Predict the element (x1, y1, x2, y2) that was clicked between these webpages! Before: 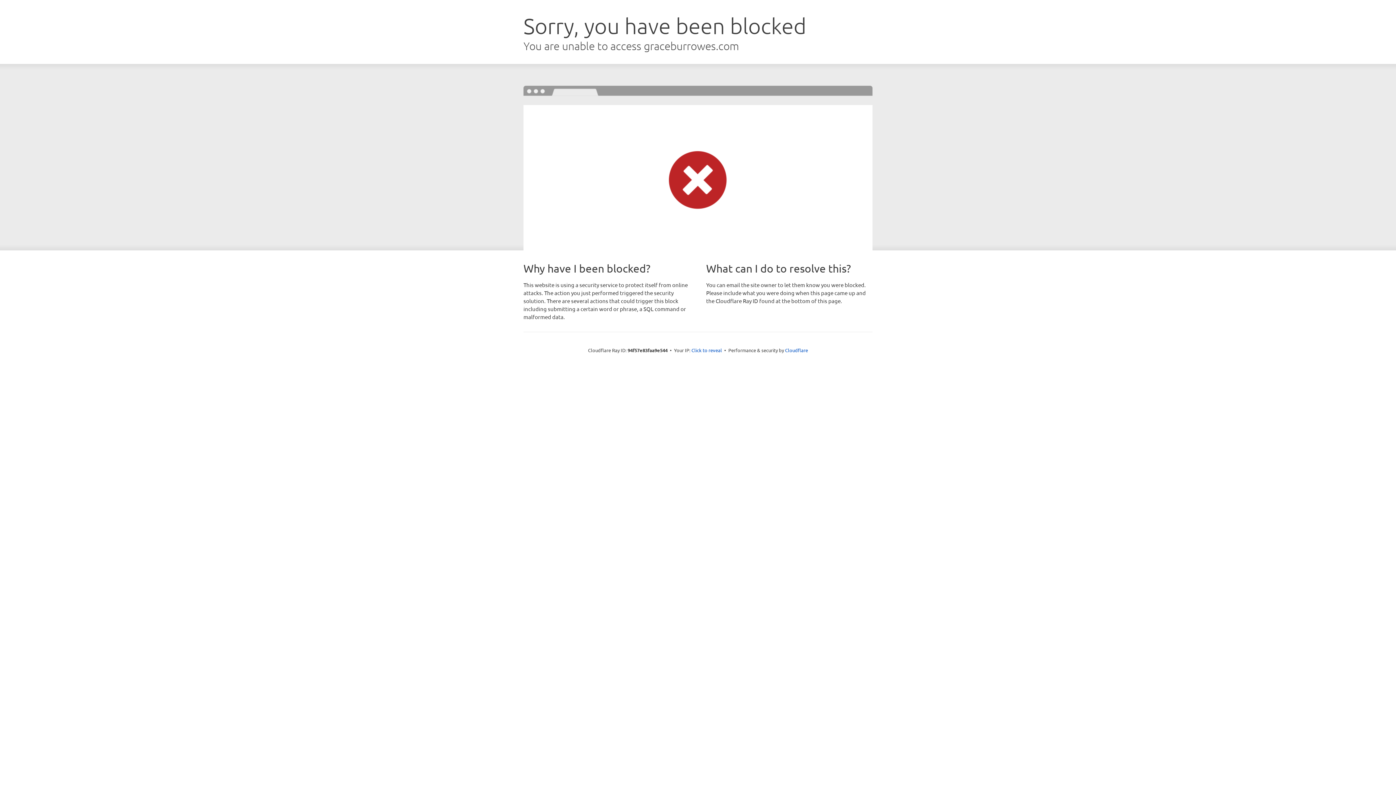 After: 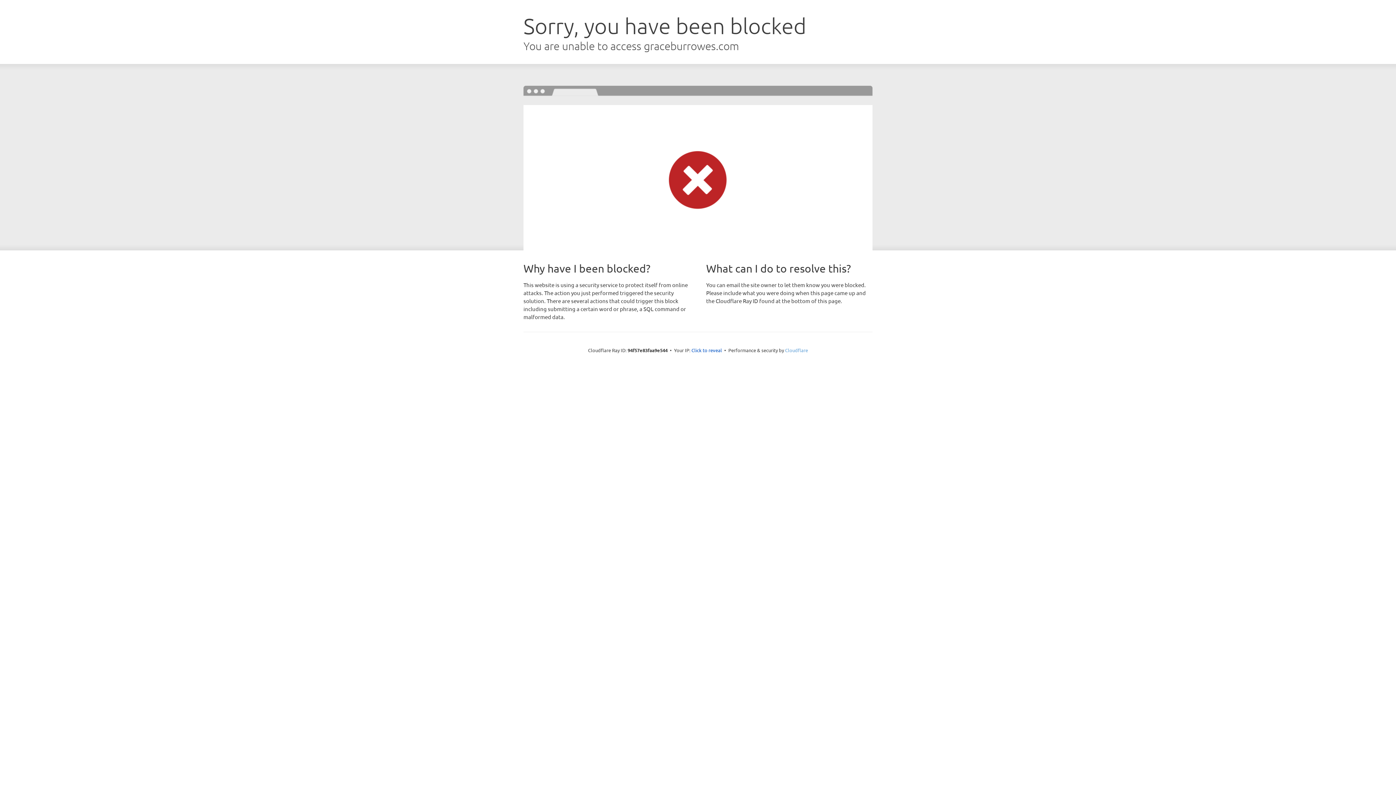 Action: bbox: (785, 347, 808, 353) label: Cloudflare